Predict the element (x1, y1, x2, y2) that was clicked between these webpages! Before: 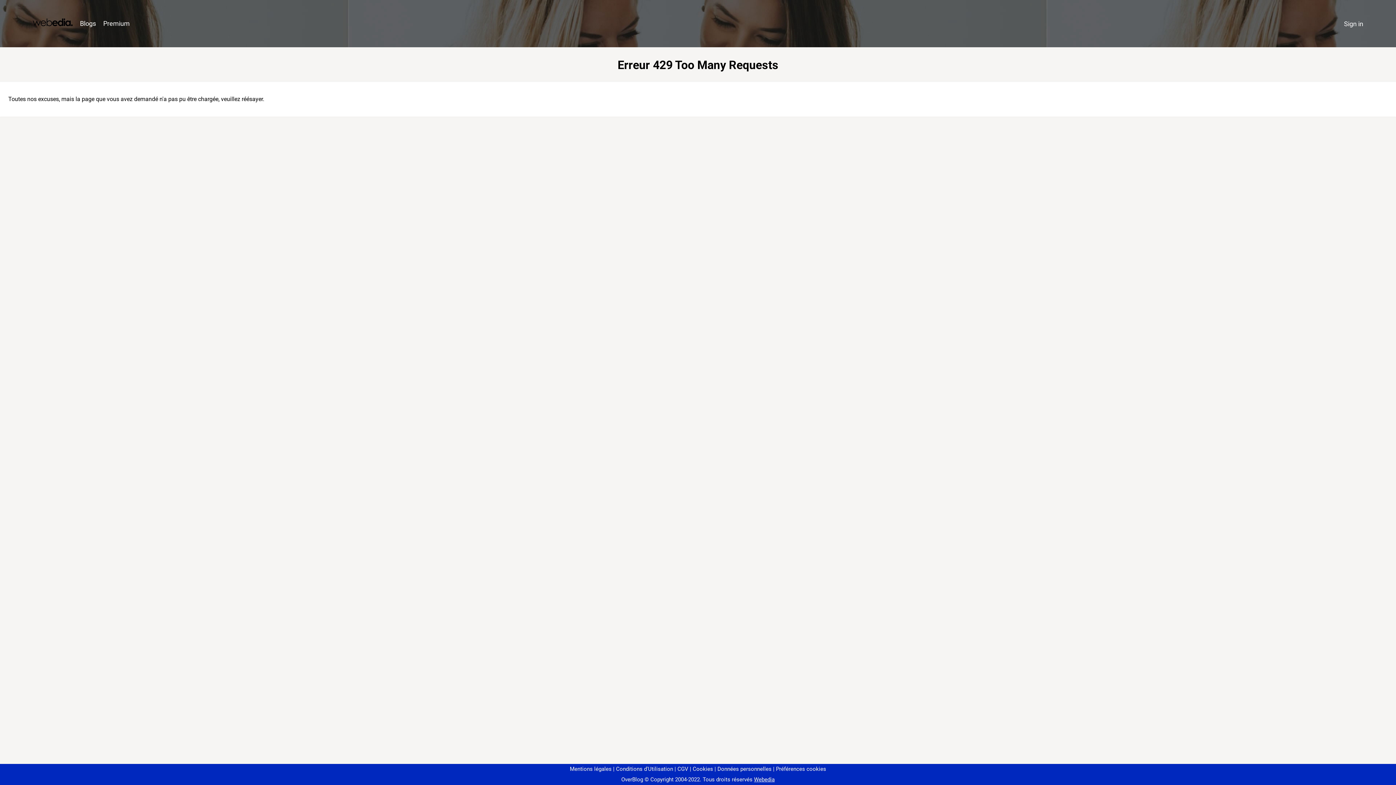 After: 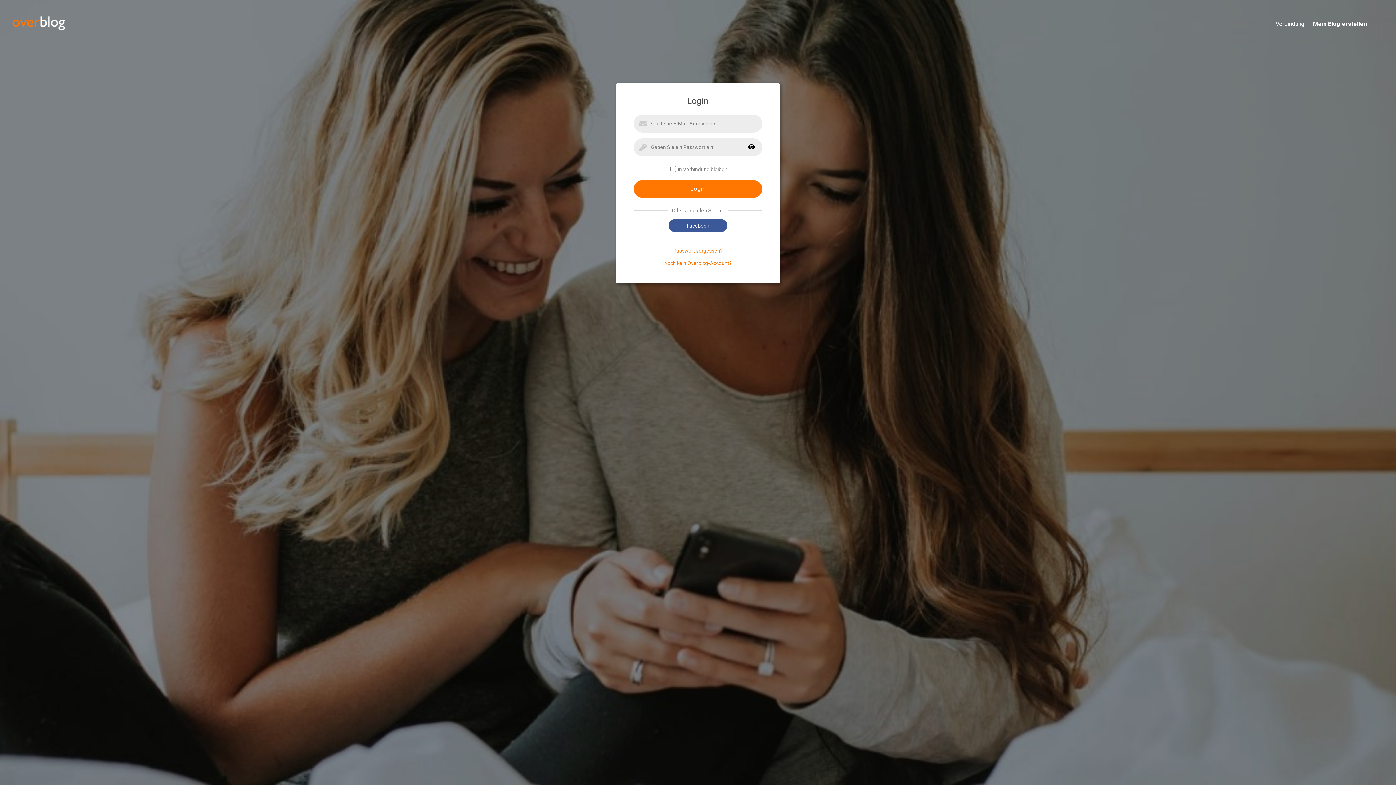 Action: label: Sign in bbox: (1340, 16, 1367, 31)